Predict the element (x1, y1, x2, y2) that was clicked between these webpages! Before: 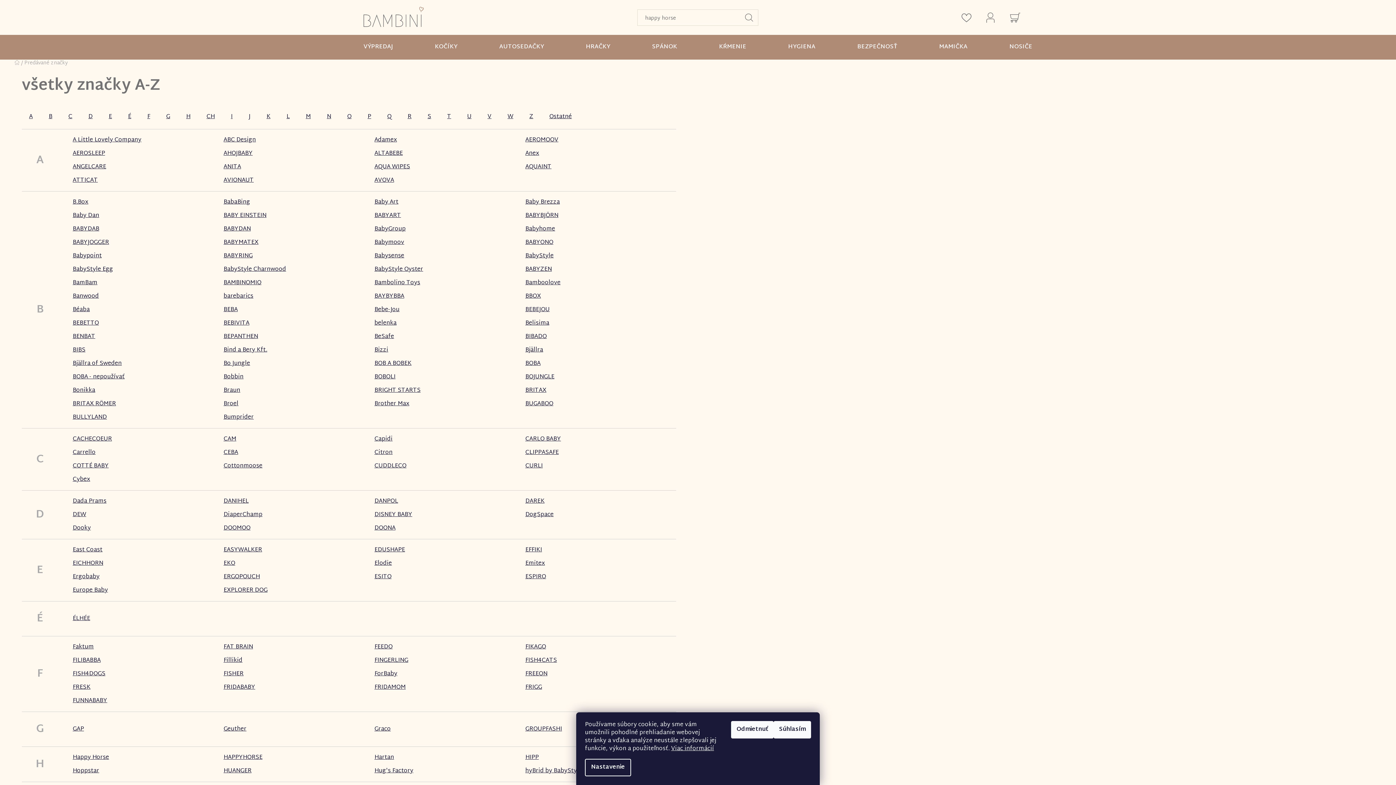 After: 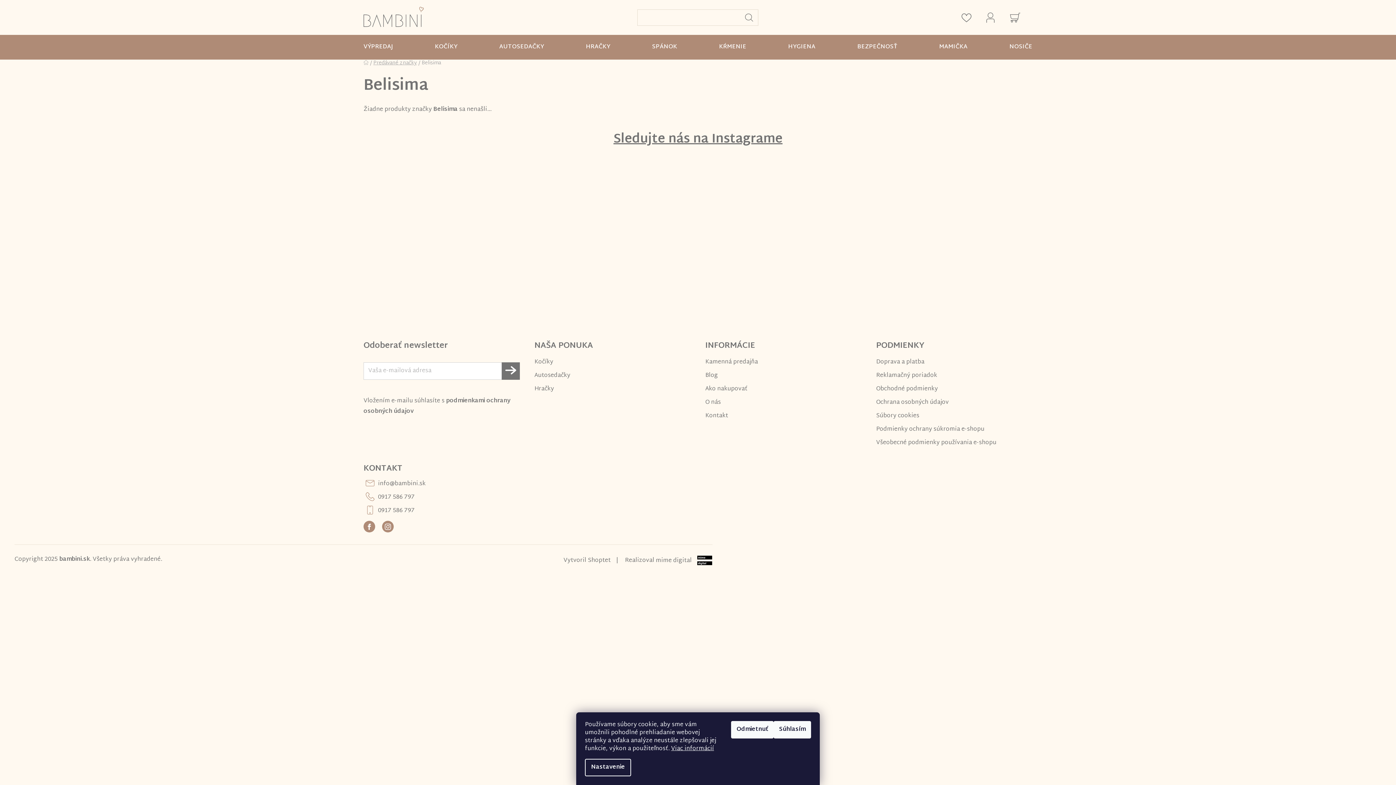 Action: label: Belisima bbox: (525, 318, 549, 328)